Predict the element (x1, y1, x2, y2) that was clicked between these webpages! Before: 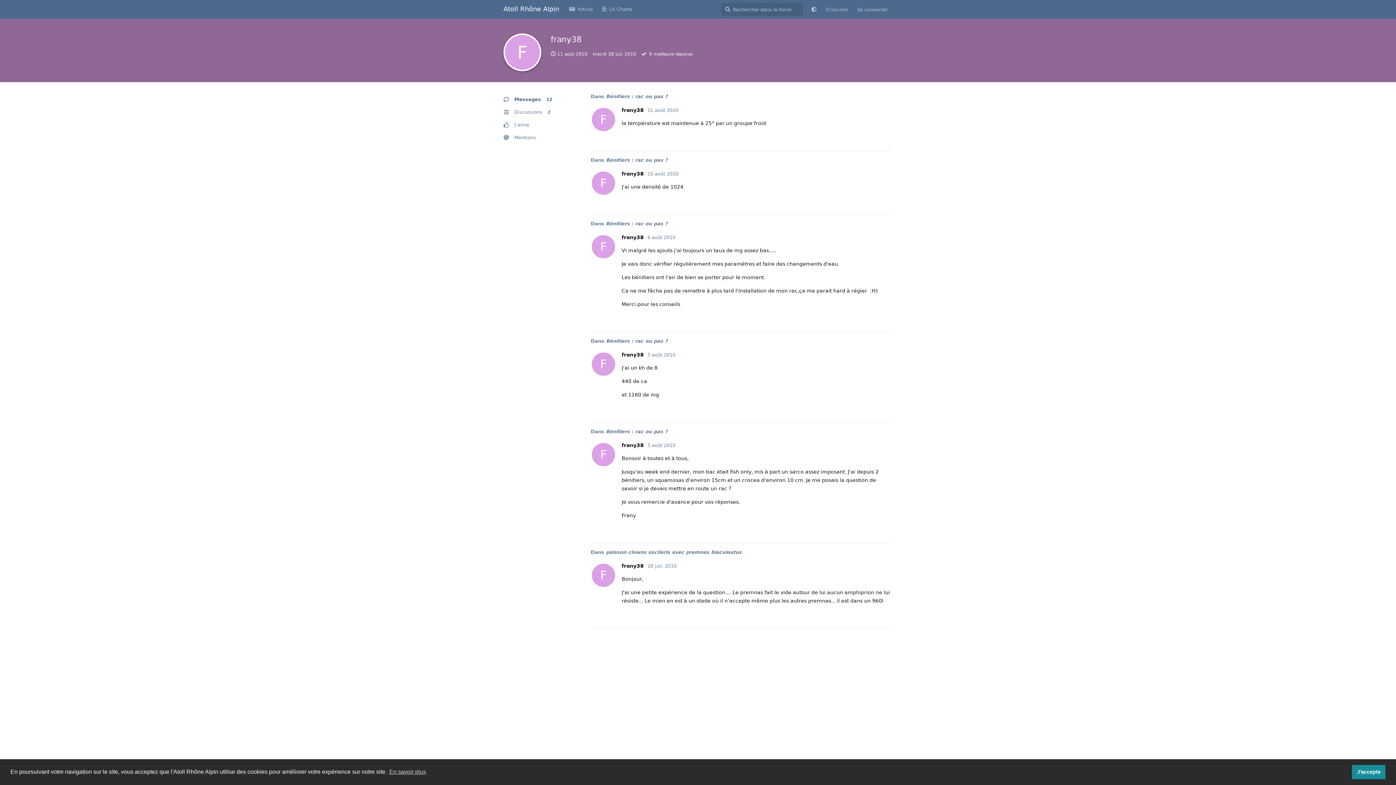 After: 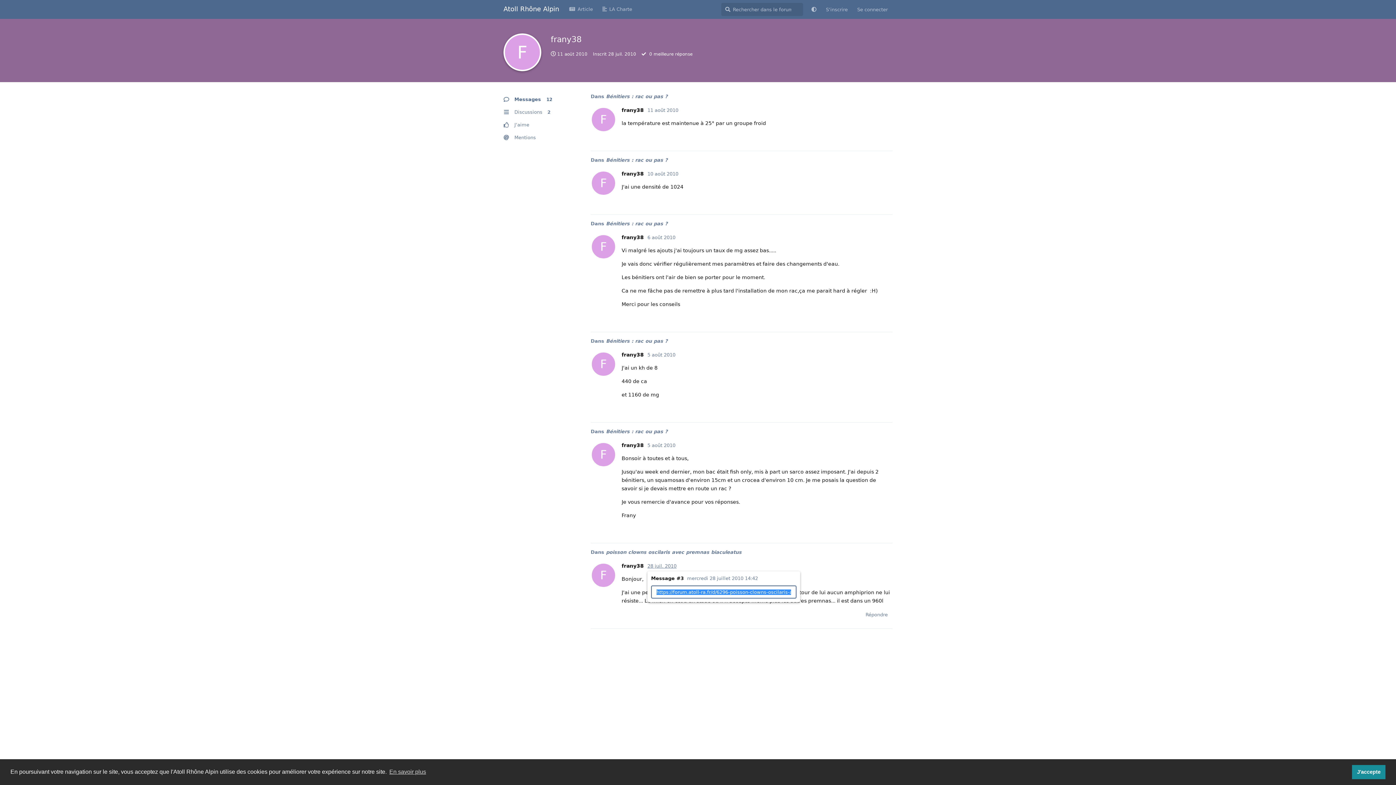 Action: label: 28 juil. 2010 bbox: (647, 563, 676, 569)